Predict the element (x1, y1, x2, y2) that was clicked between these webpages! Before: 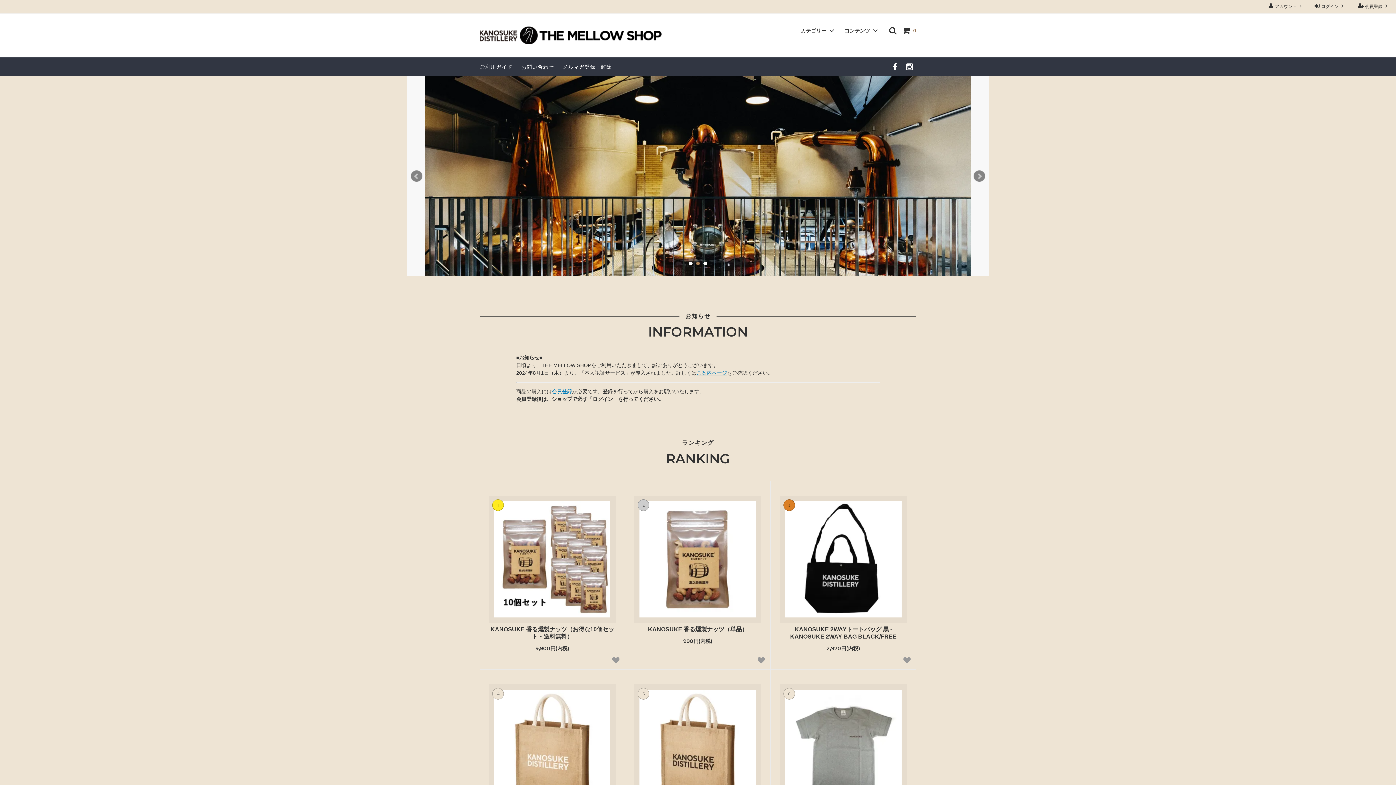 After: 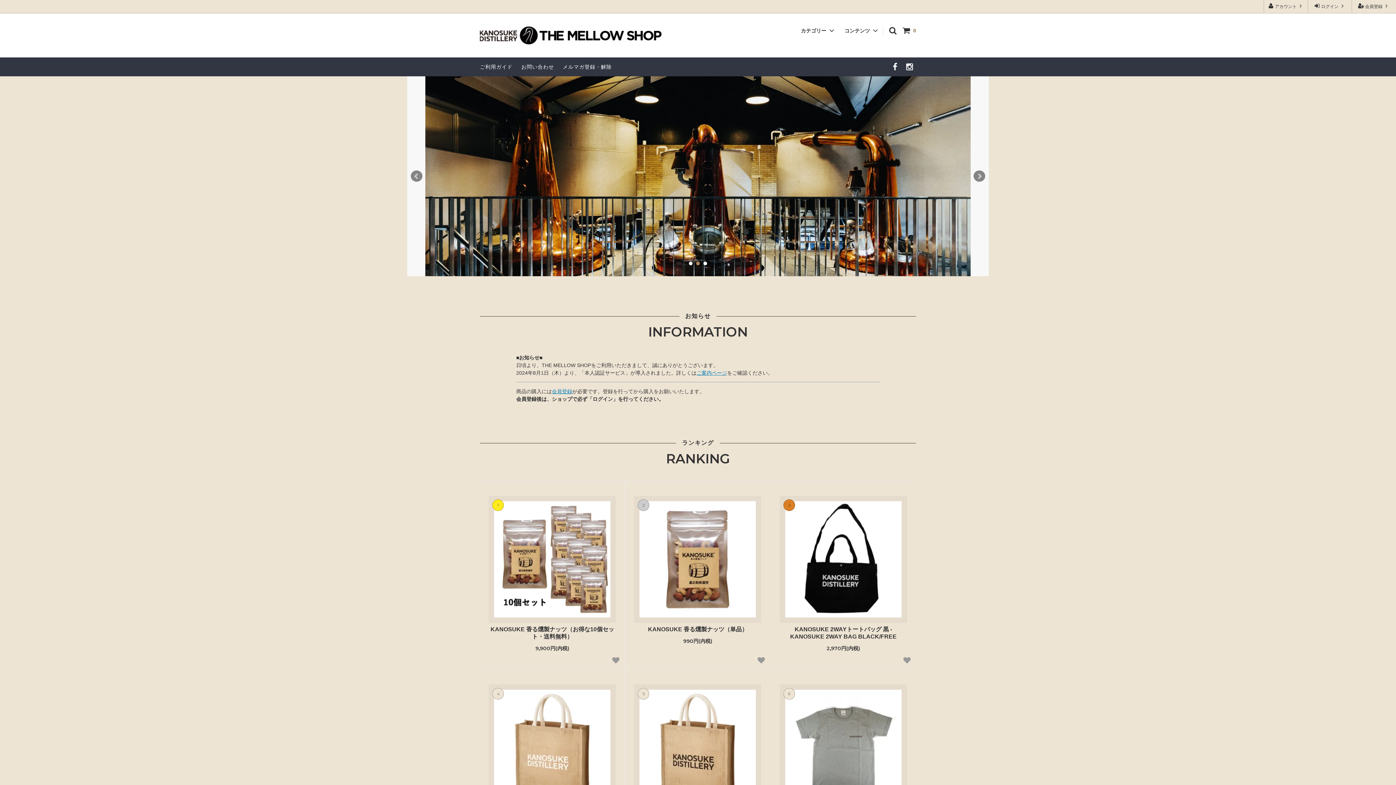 Action: bbox: (480, 26, 661, 44)